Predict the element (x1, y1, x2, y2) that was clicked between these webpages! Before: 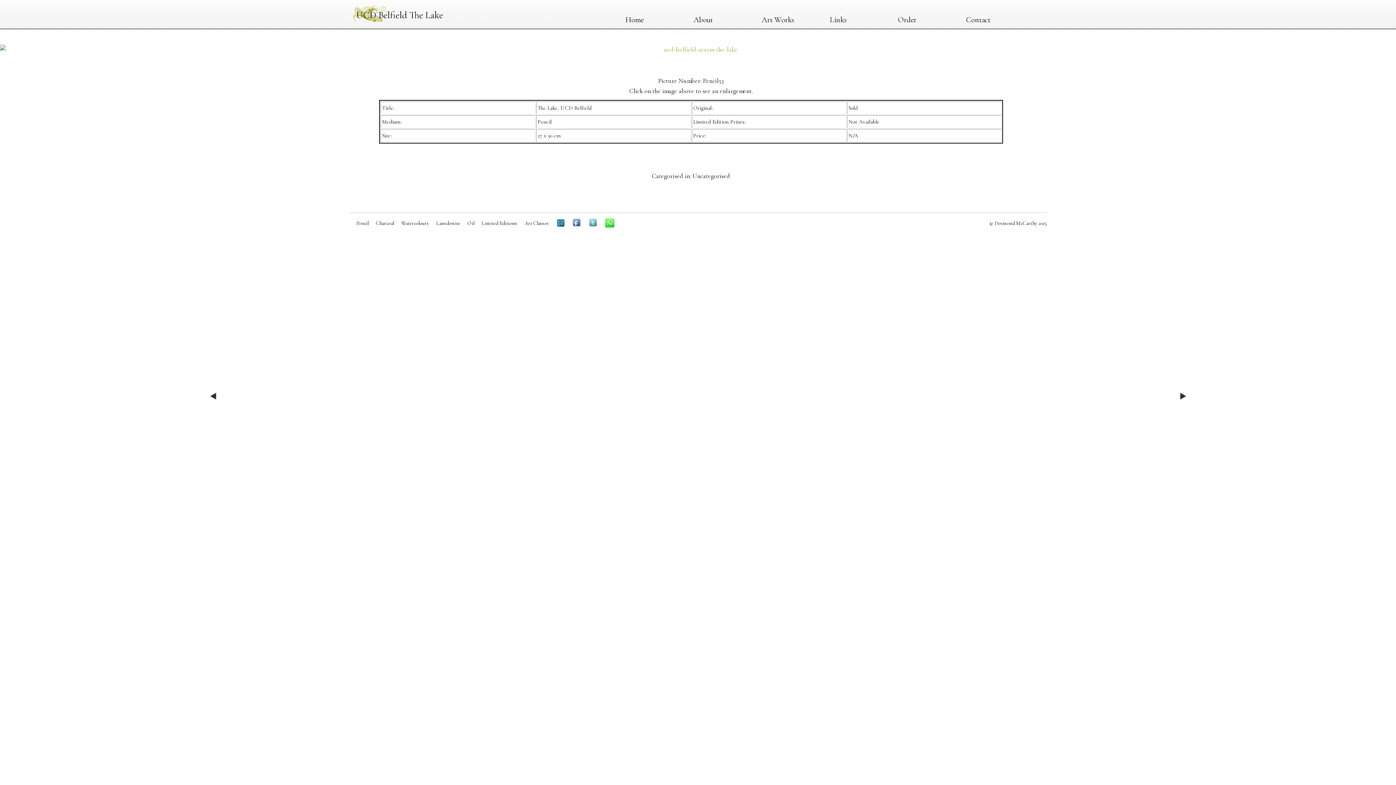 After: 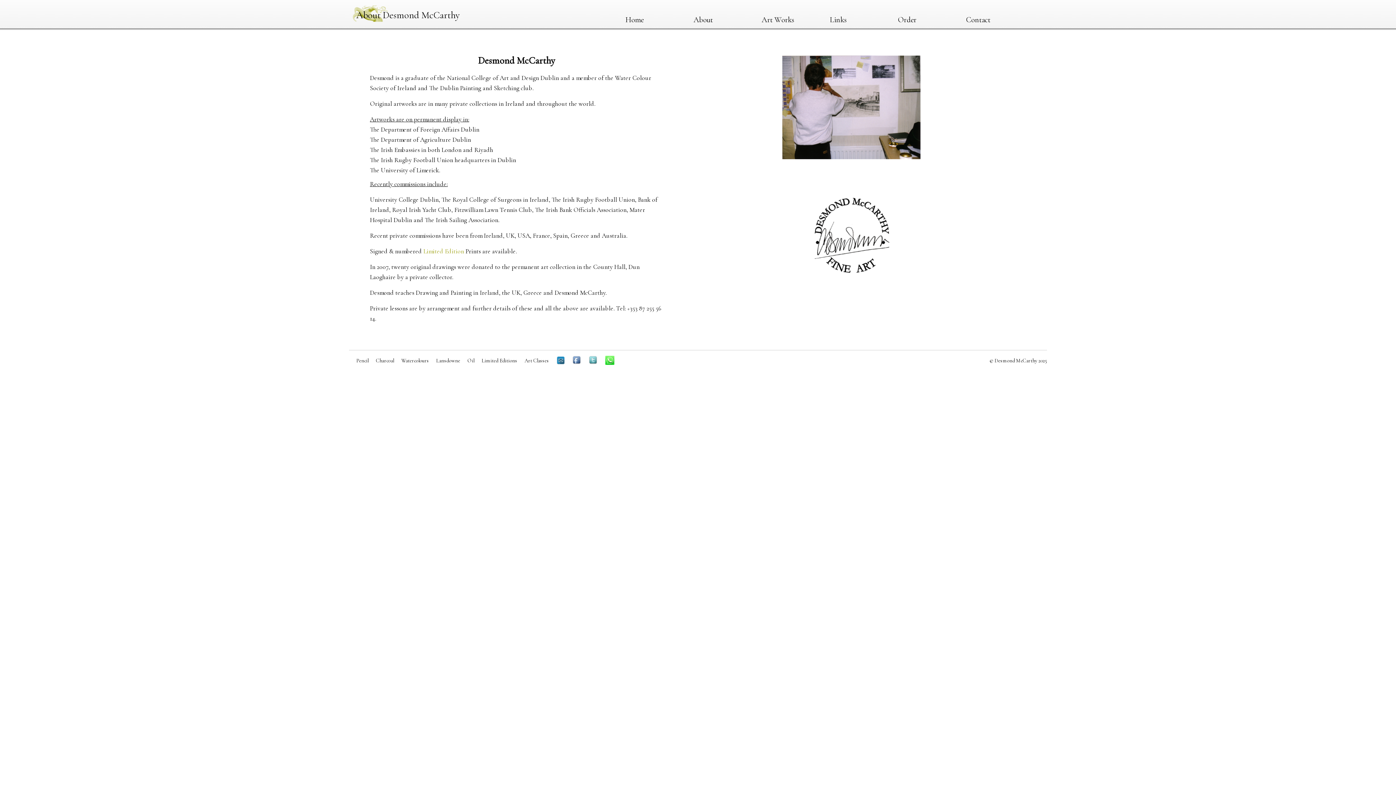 Action: bbox: (693, 15, 713, 24) label: About